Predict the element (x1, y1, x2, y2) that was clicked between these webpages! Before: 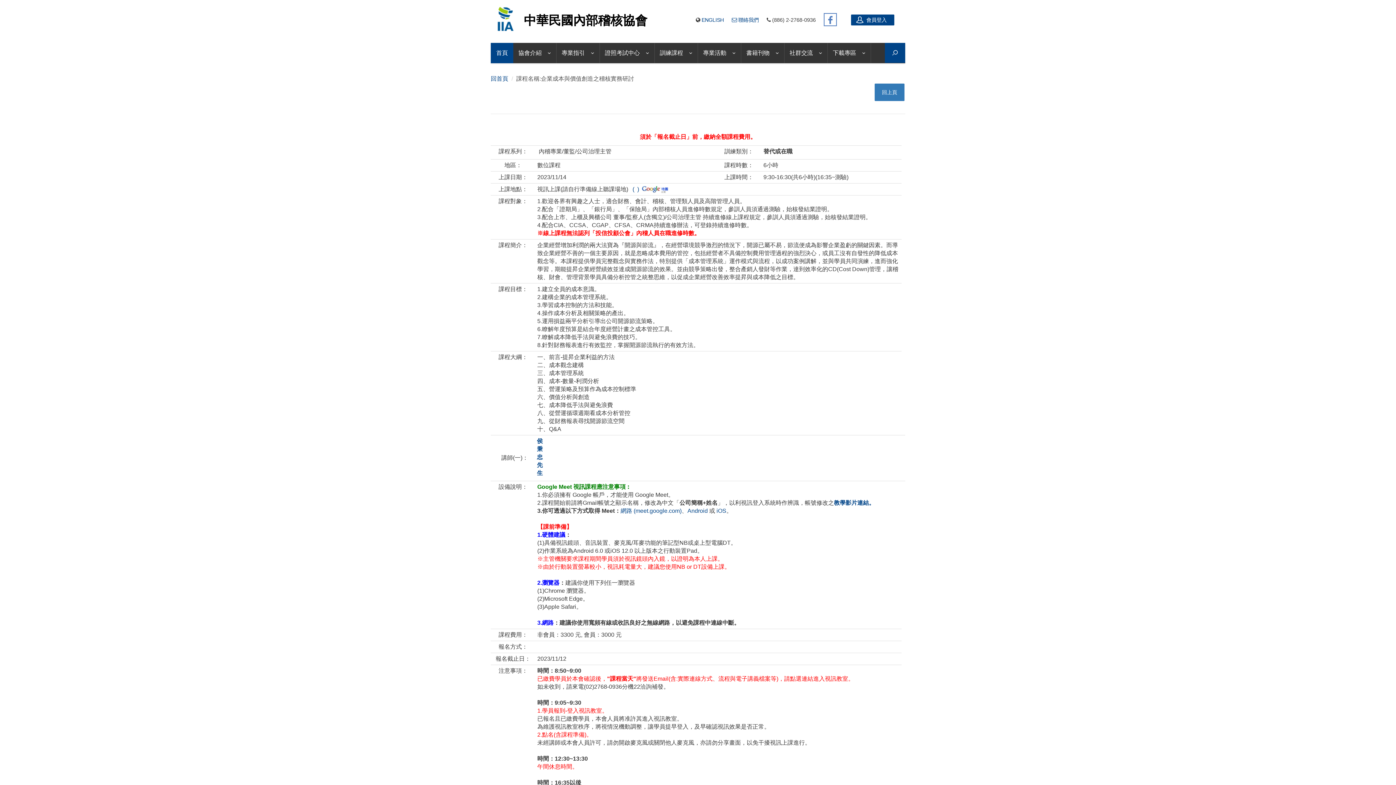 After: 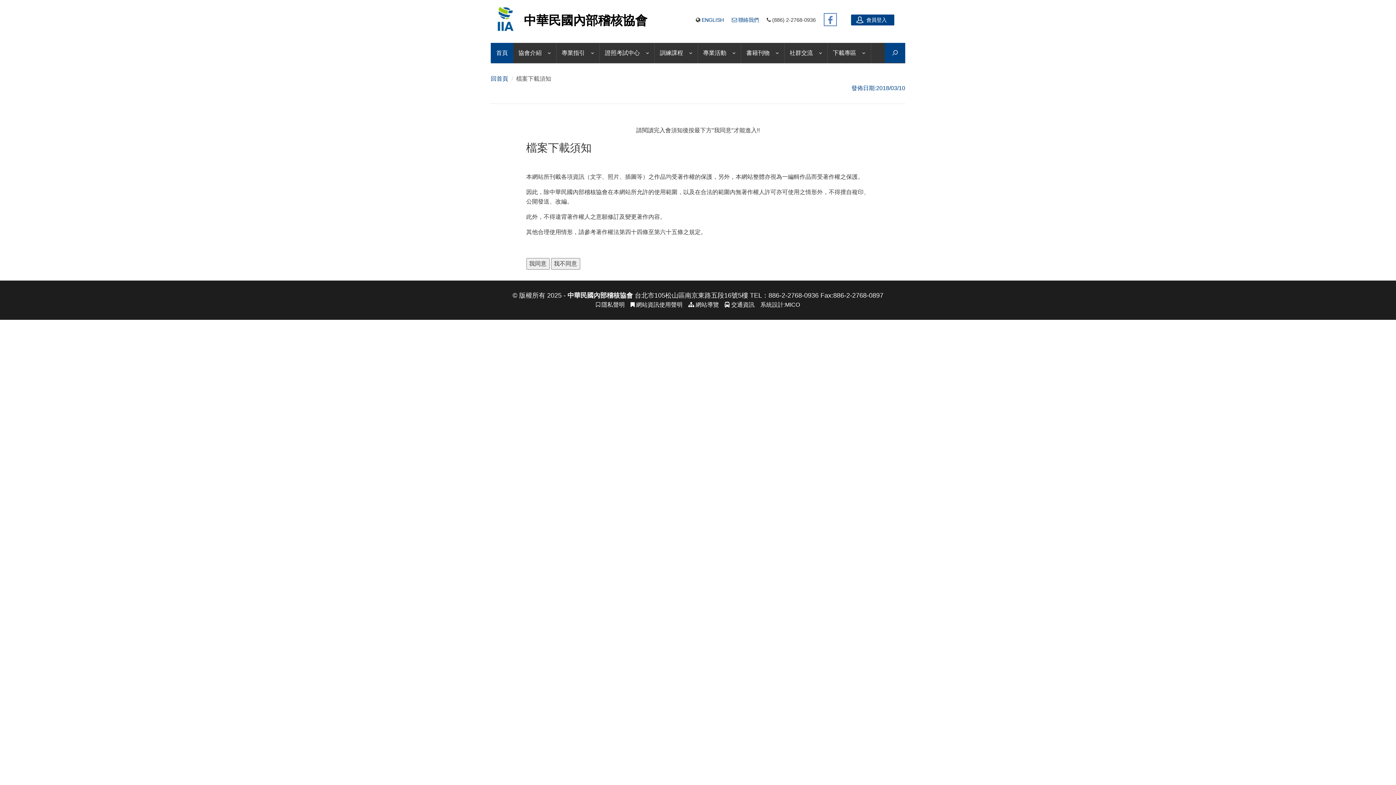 Action: bbox: (828, 42, 871, 63) label: 下載專區